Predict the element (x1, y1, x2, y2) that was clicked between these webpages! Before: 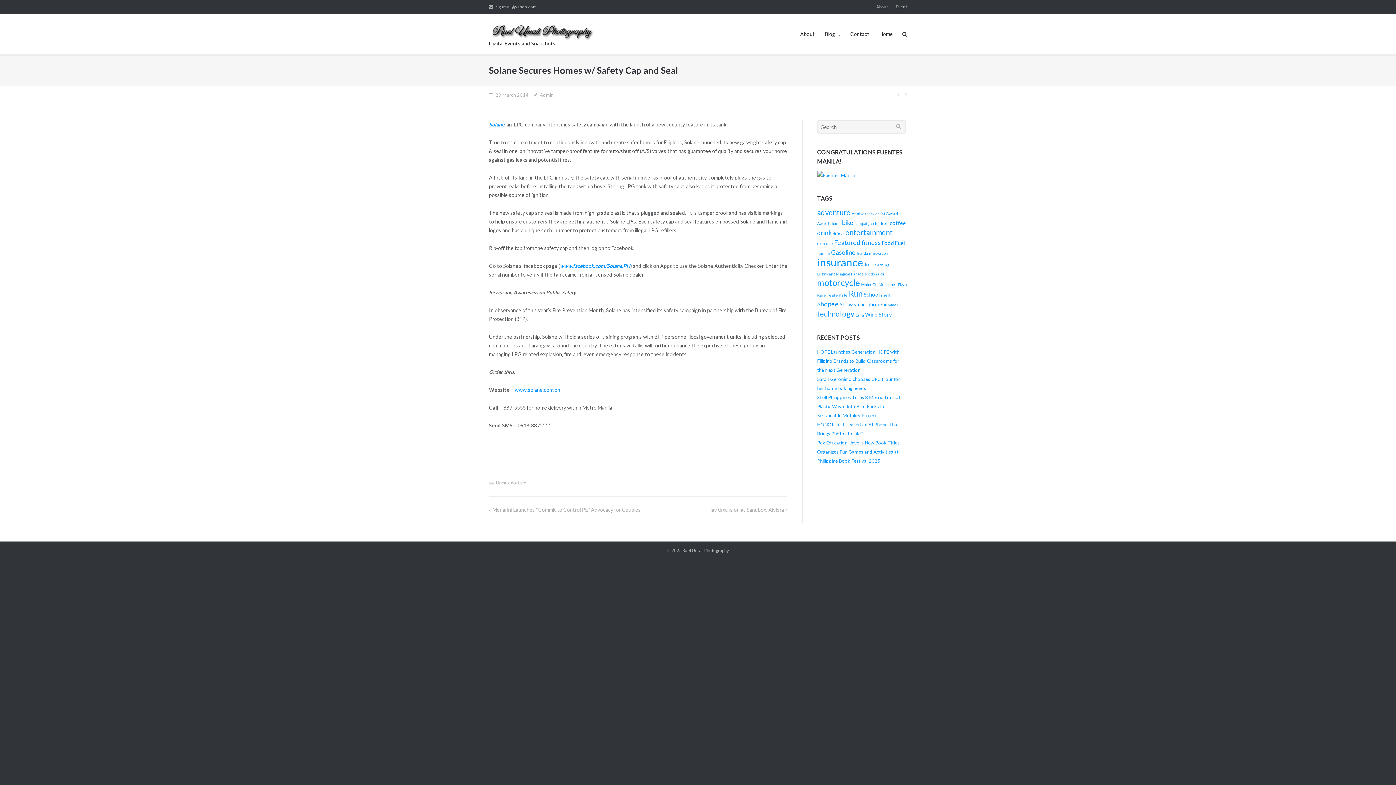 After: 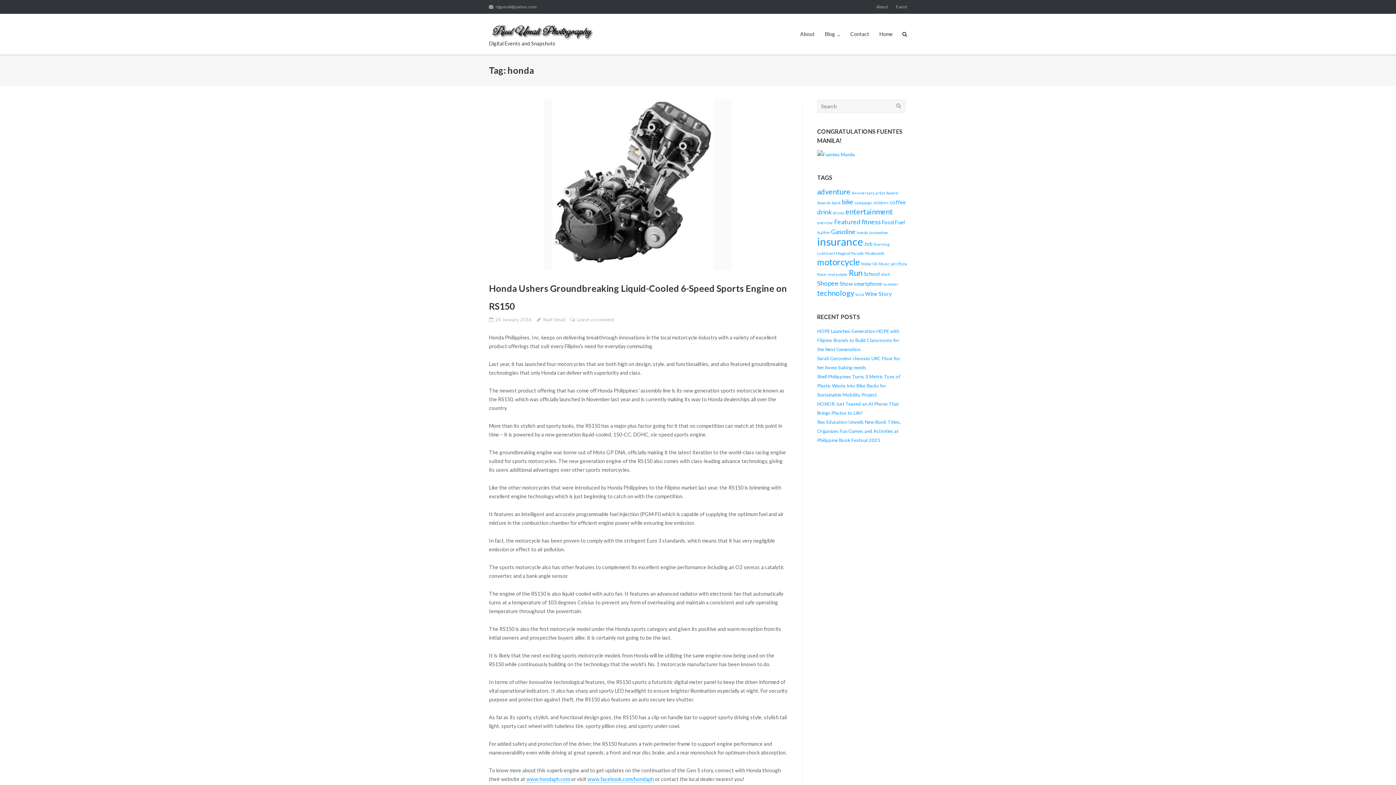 Action: bbox: (857, 250, 868, 255) label: honda (2 items)